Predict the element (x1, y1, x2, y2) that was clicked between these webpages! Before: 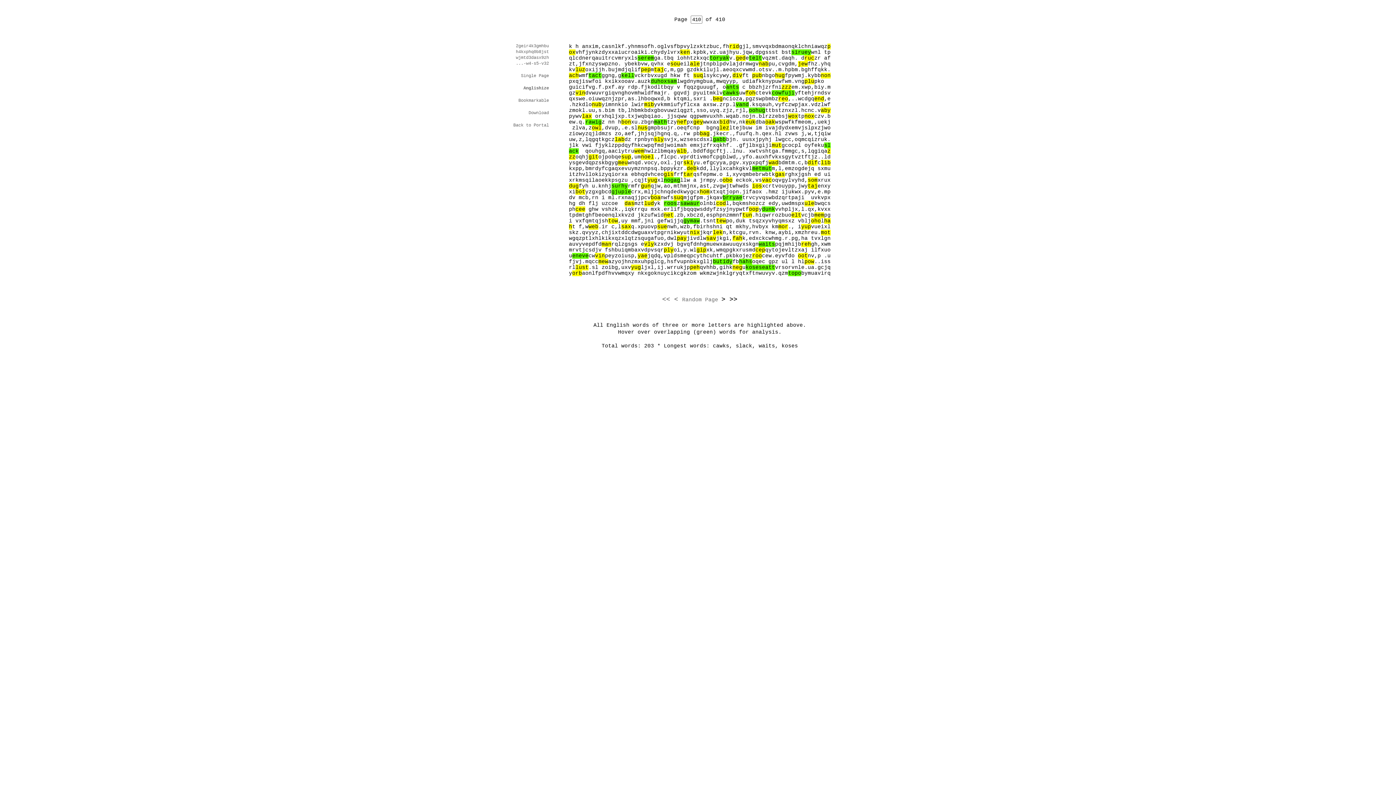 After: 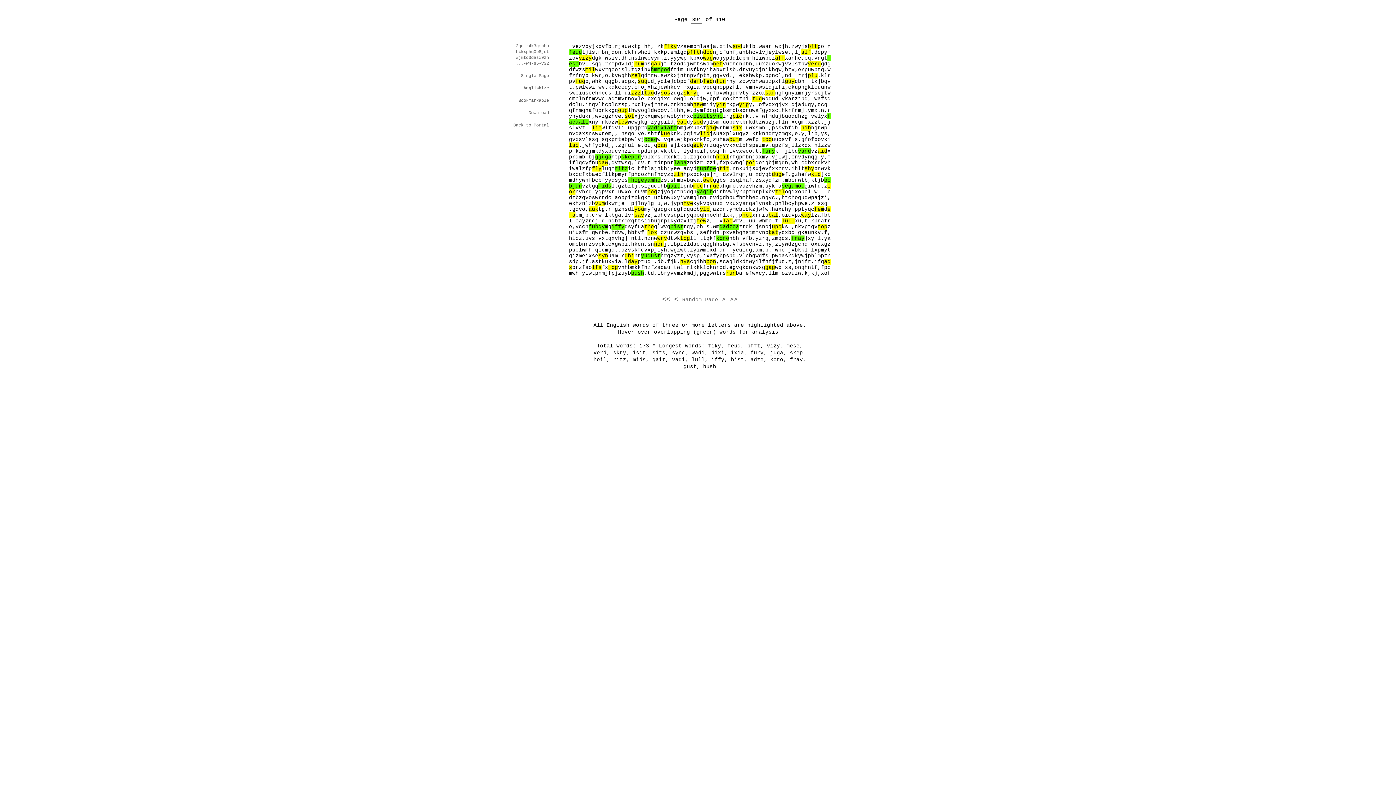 Action: bbox: (682, 297, 718, 302) label: Random Page